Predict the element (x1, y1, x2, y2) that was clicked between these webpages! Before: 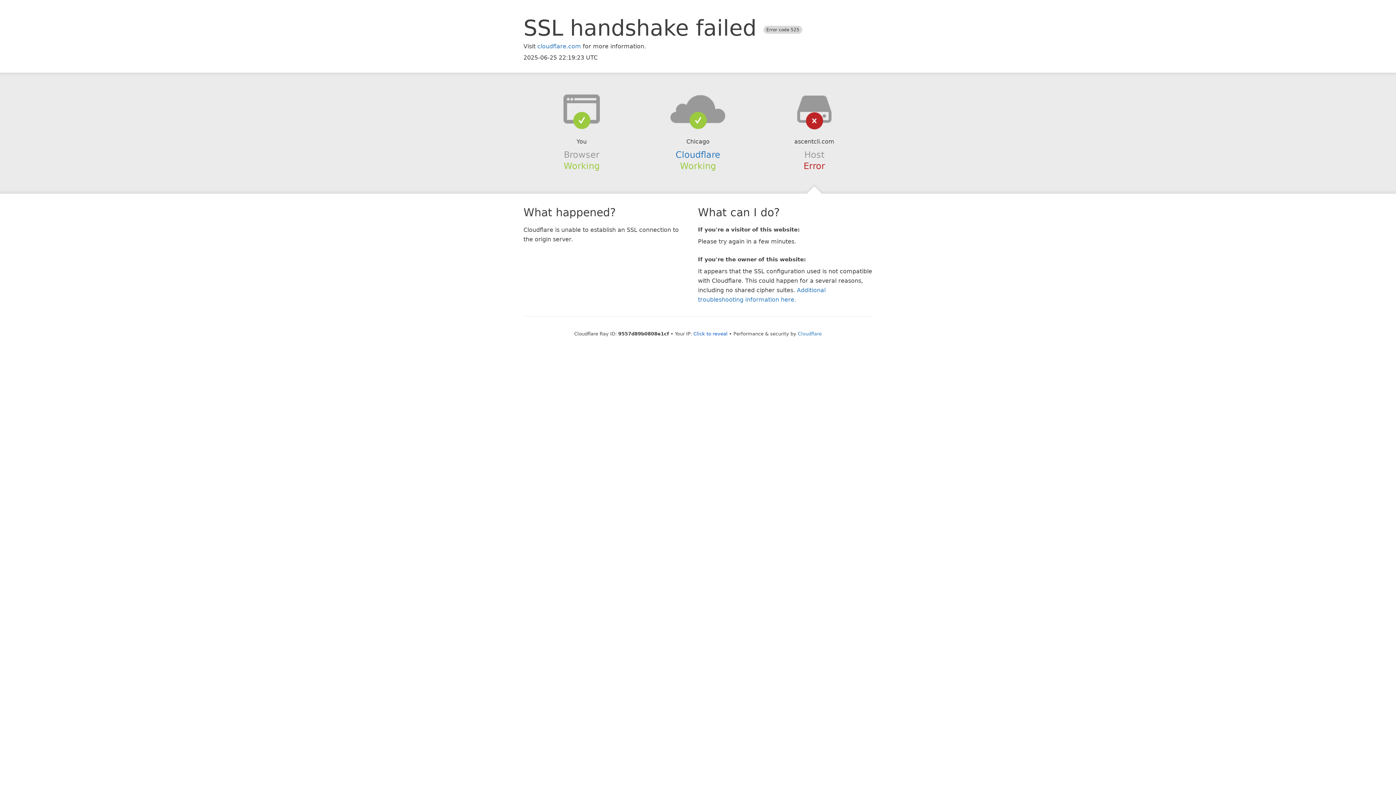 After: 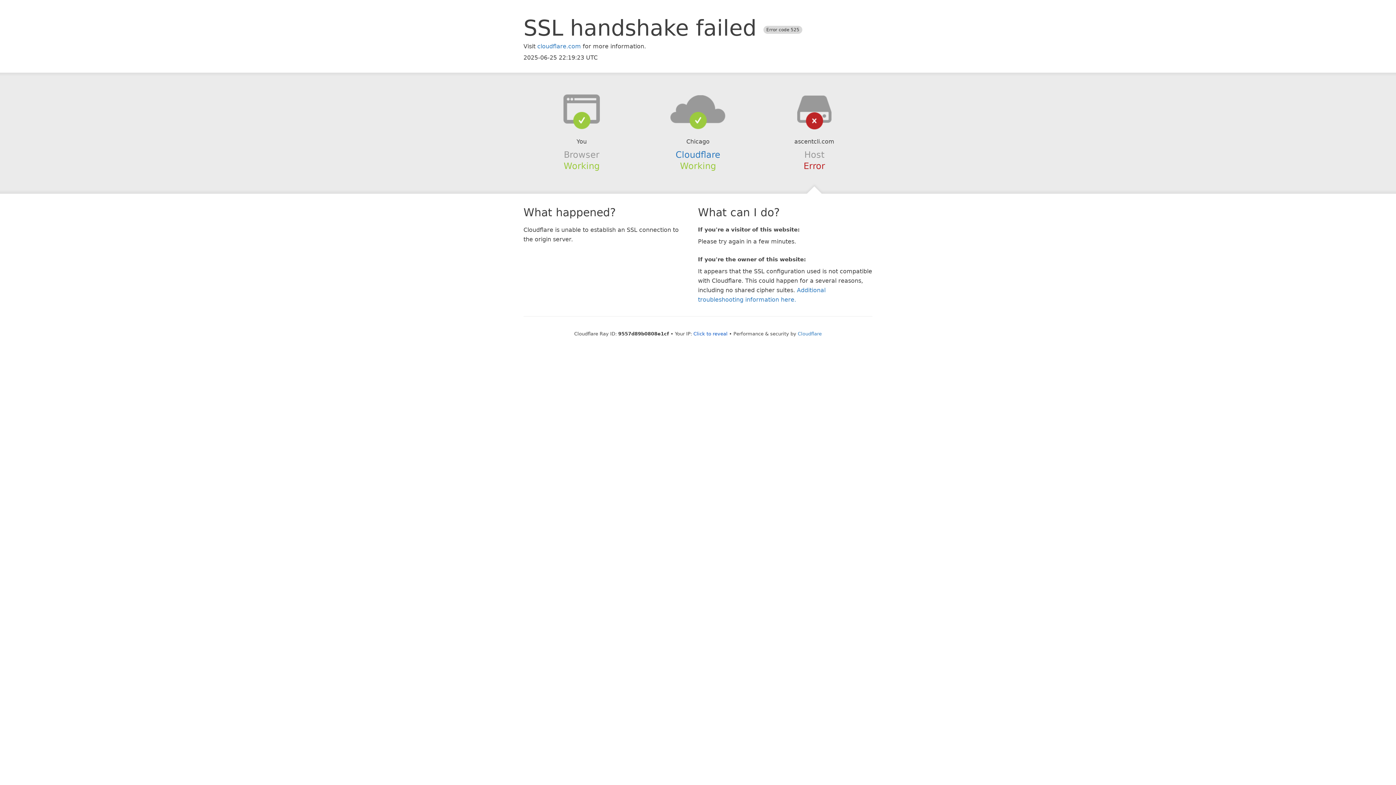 Action: bbox: (639, 94, 756, 123)